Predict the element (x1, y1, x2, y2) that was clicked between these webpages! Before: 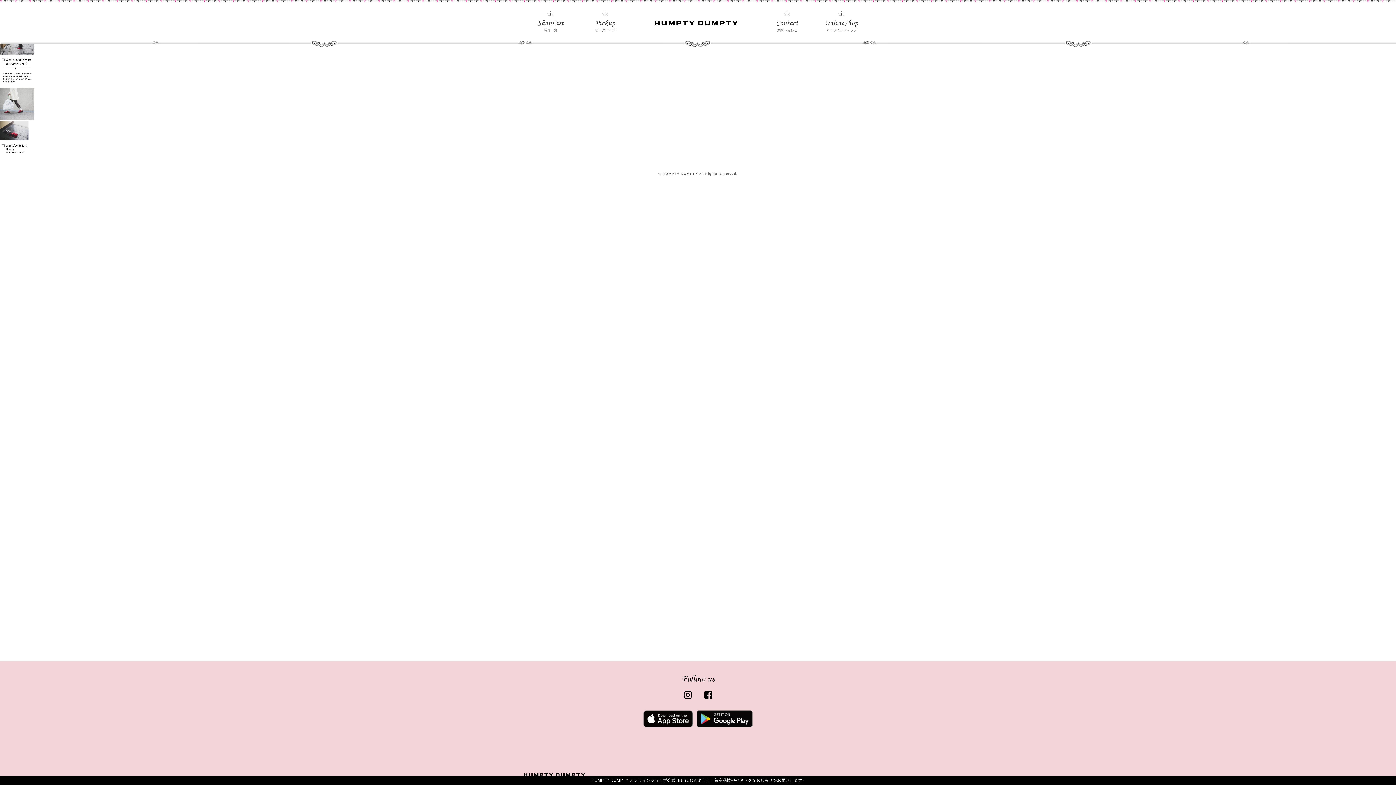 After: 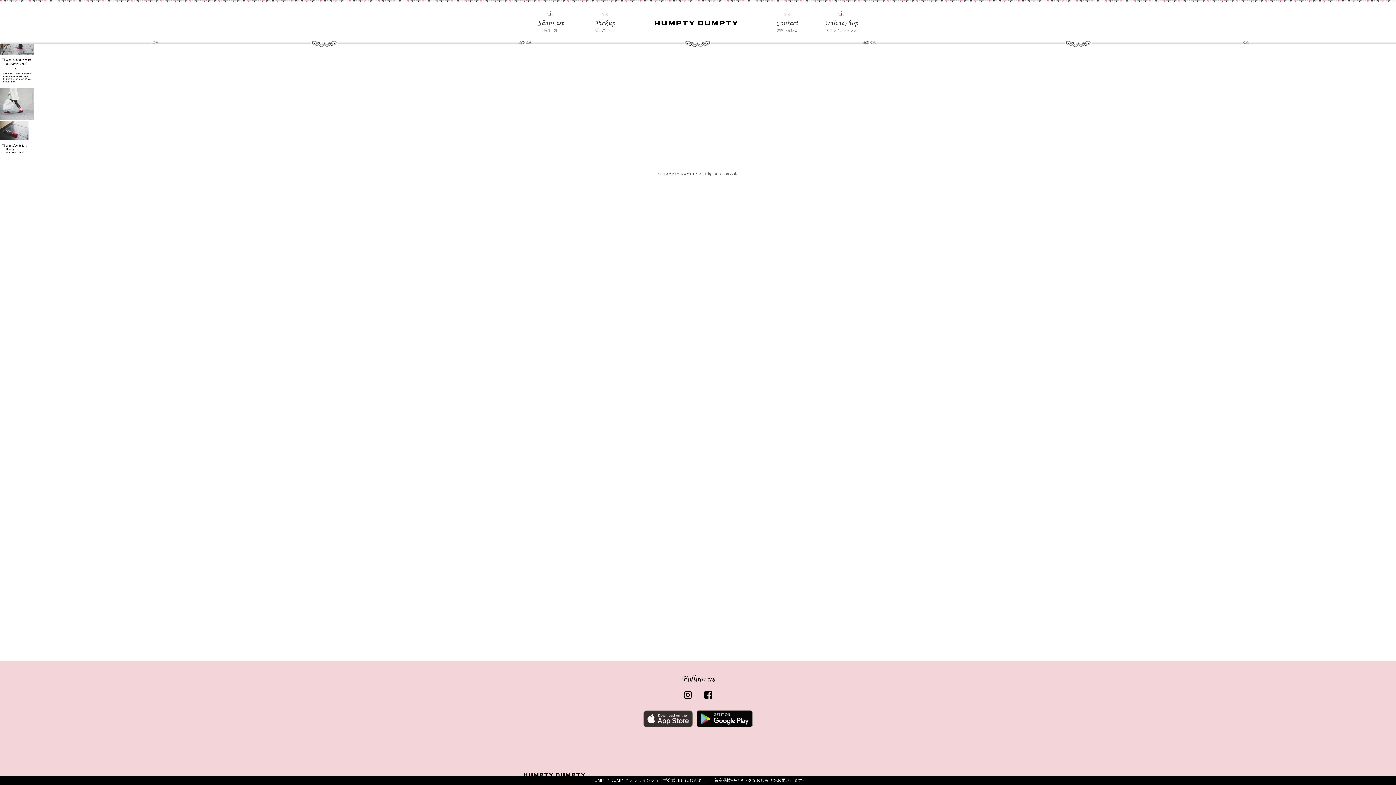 Action: bbox: (643, 722, 693, 728)